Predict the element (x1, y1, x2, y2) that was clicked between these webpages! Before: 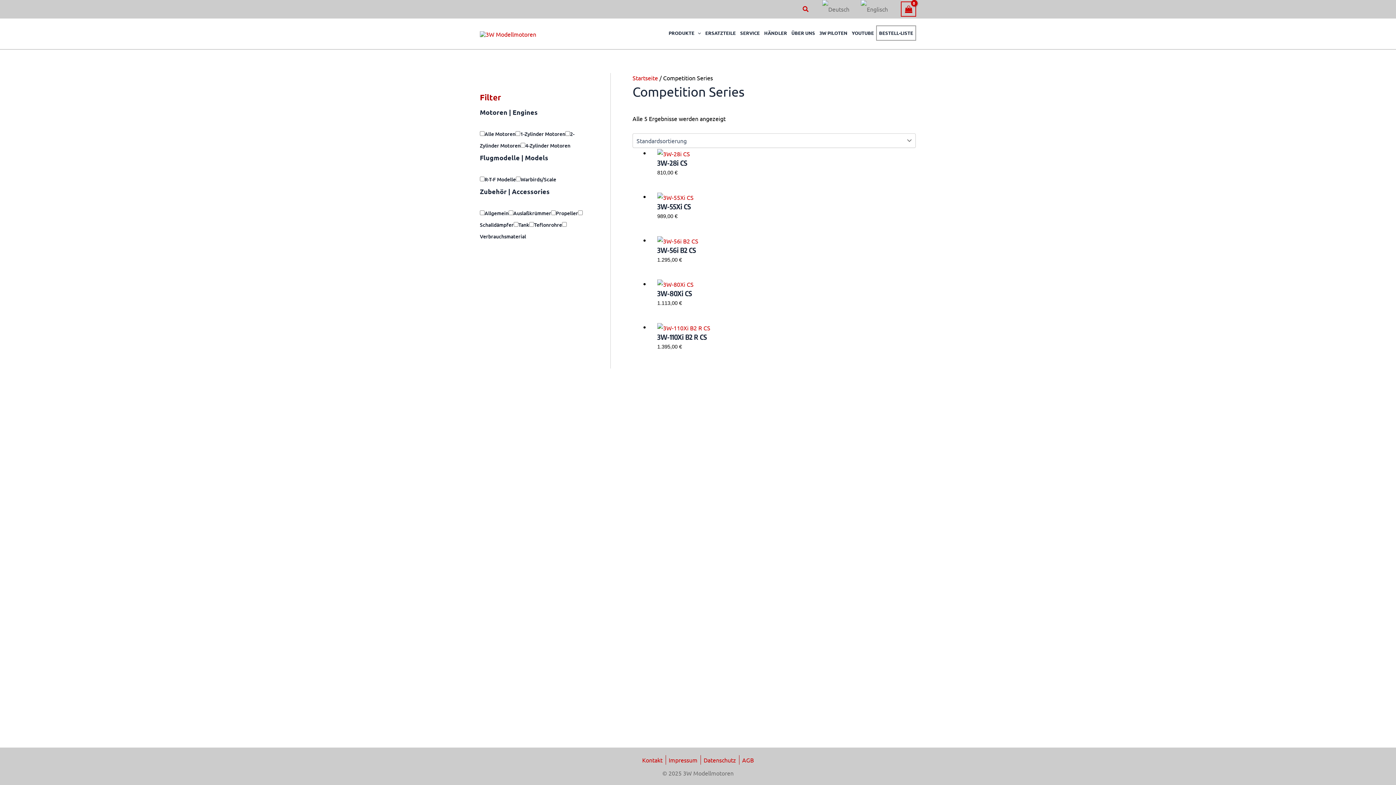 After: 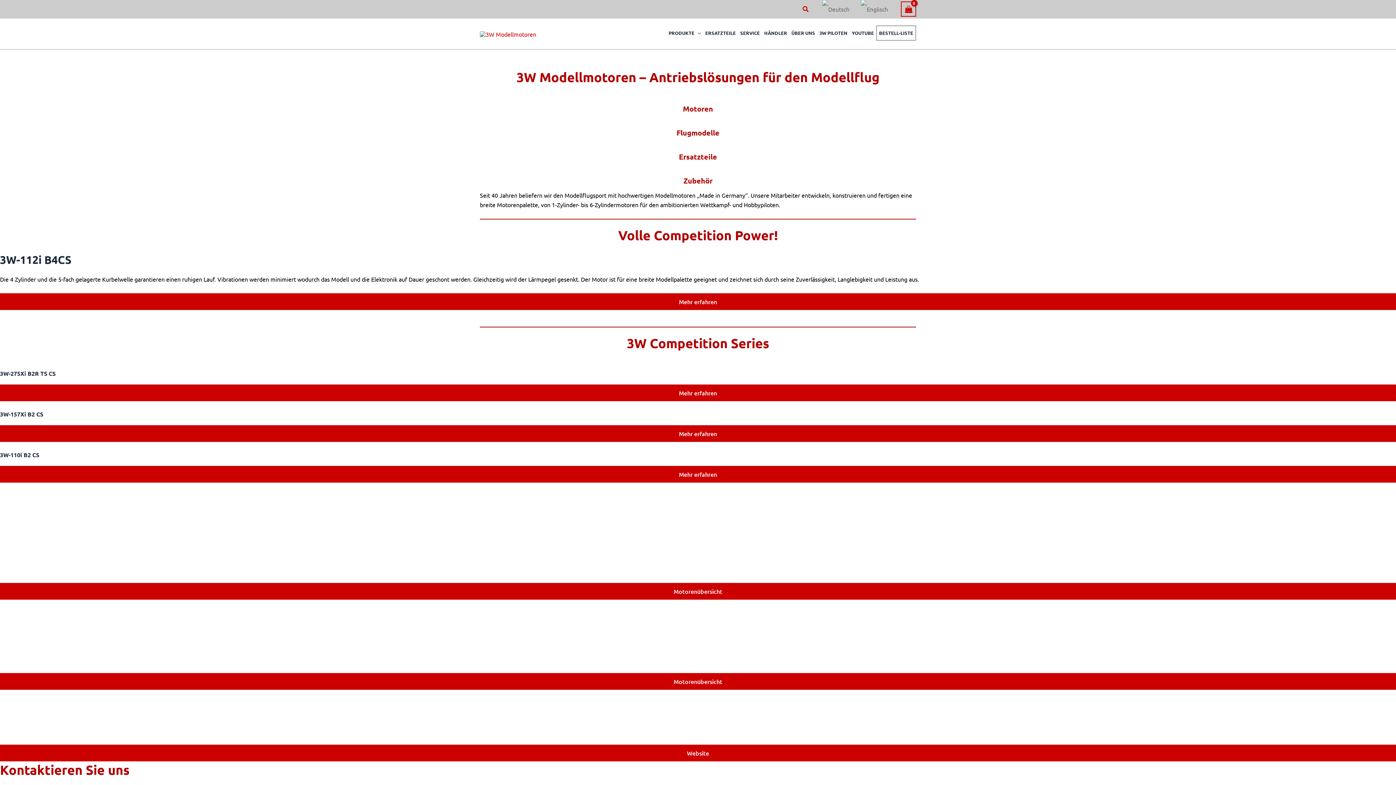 Action: bbox: (480, 29, 536, 36)